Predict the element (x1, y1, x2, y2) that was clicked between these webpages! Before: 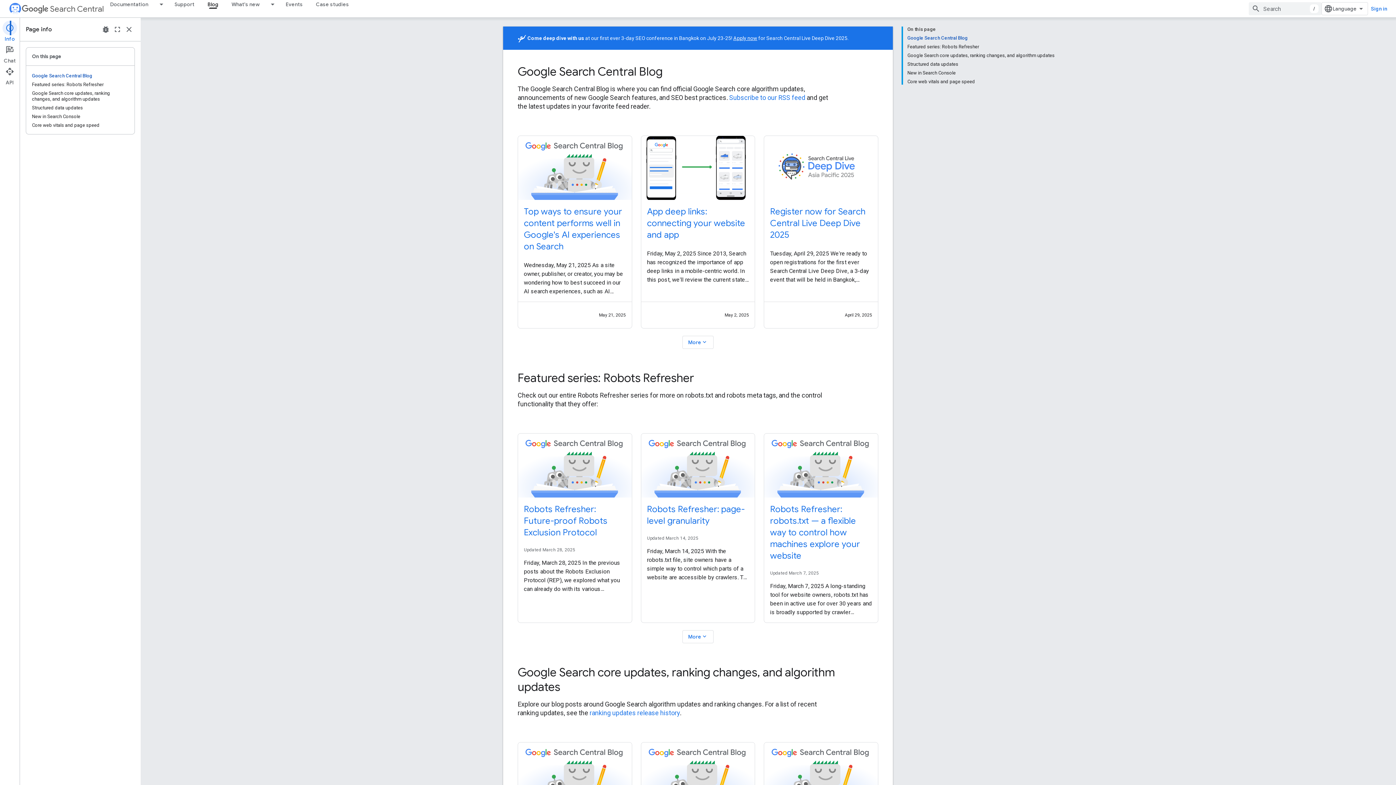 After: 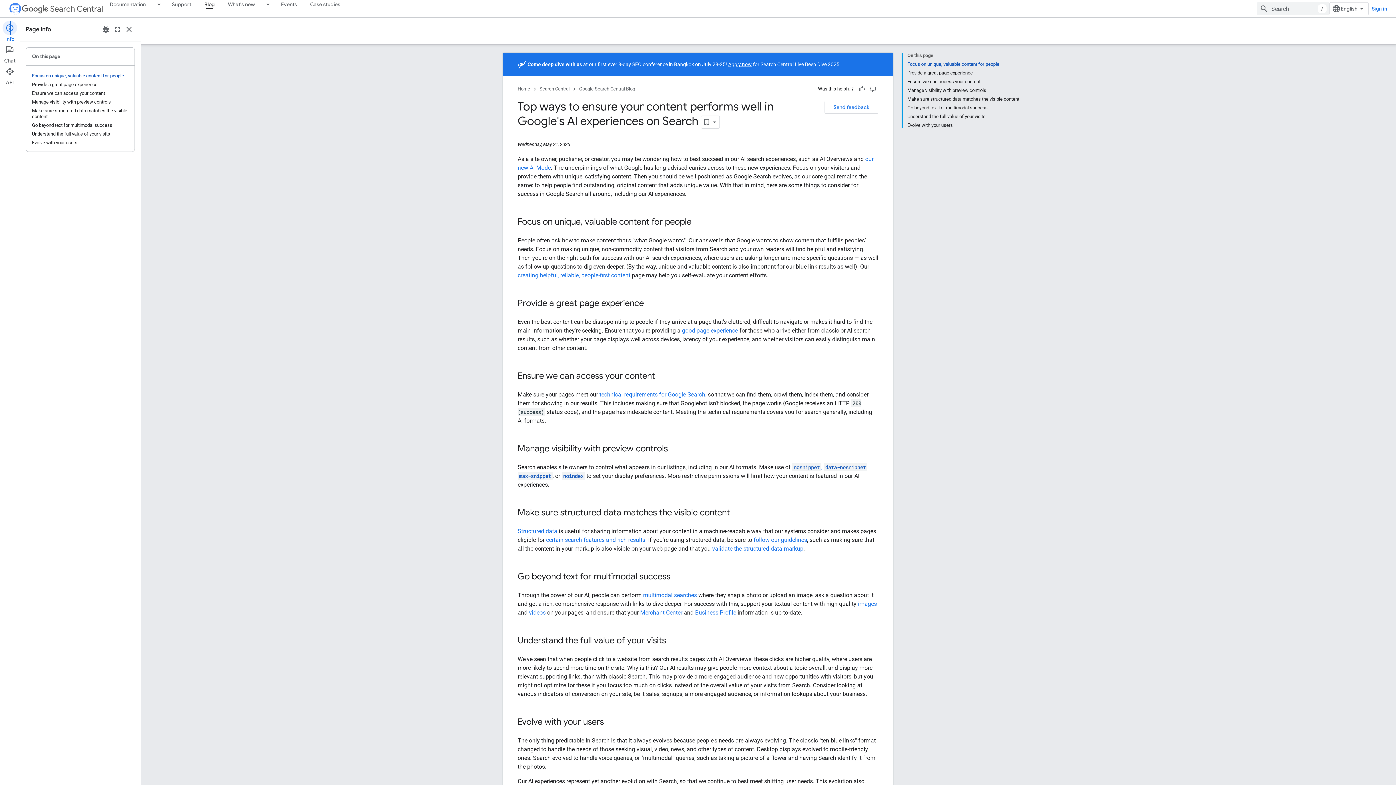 Action: bbox: (518, 136, 631, 199)